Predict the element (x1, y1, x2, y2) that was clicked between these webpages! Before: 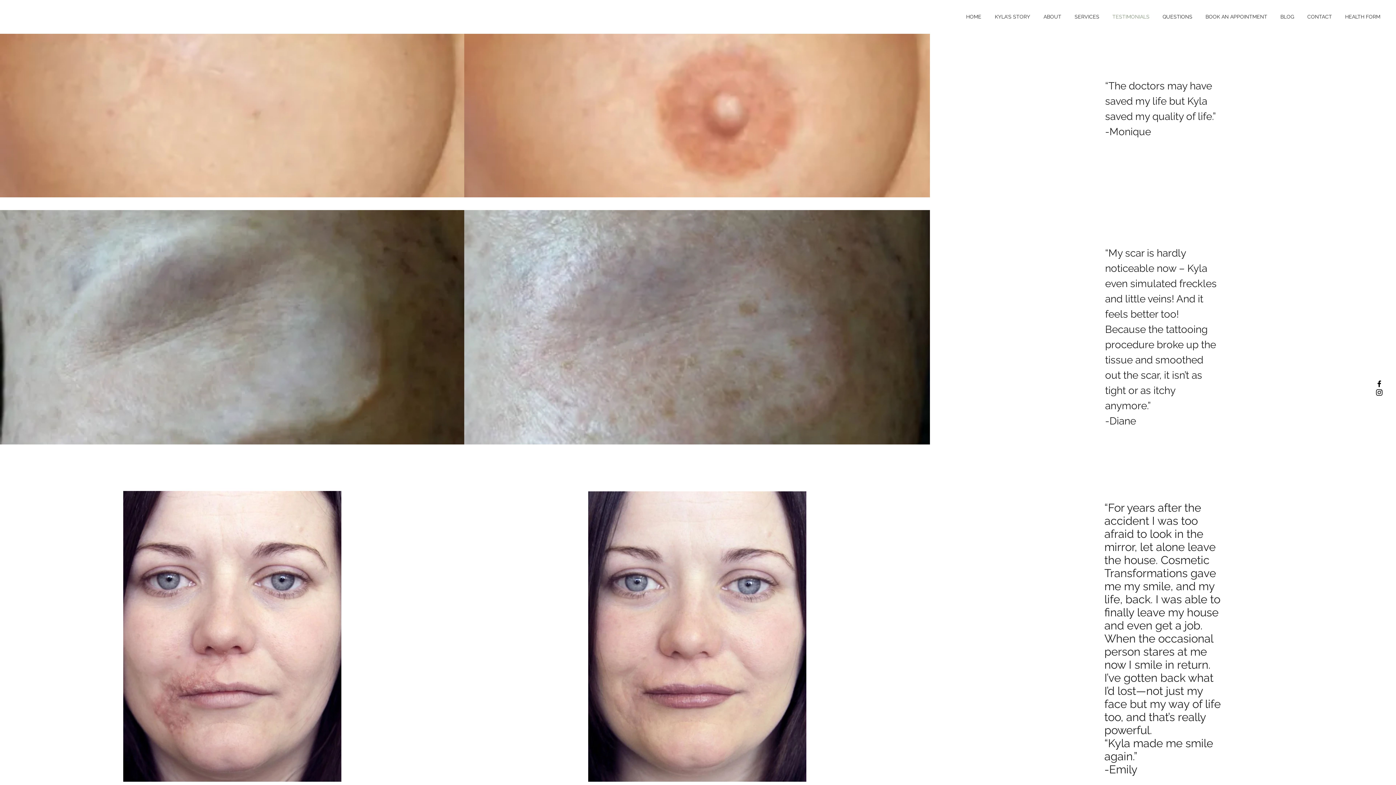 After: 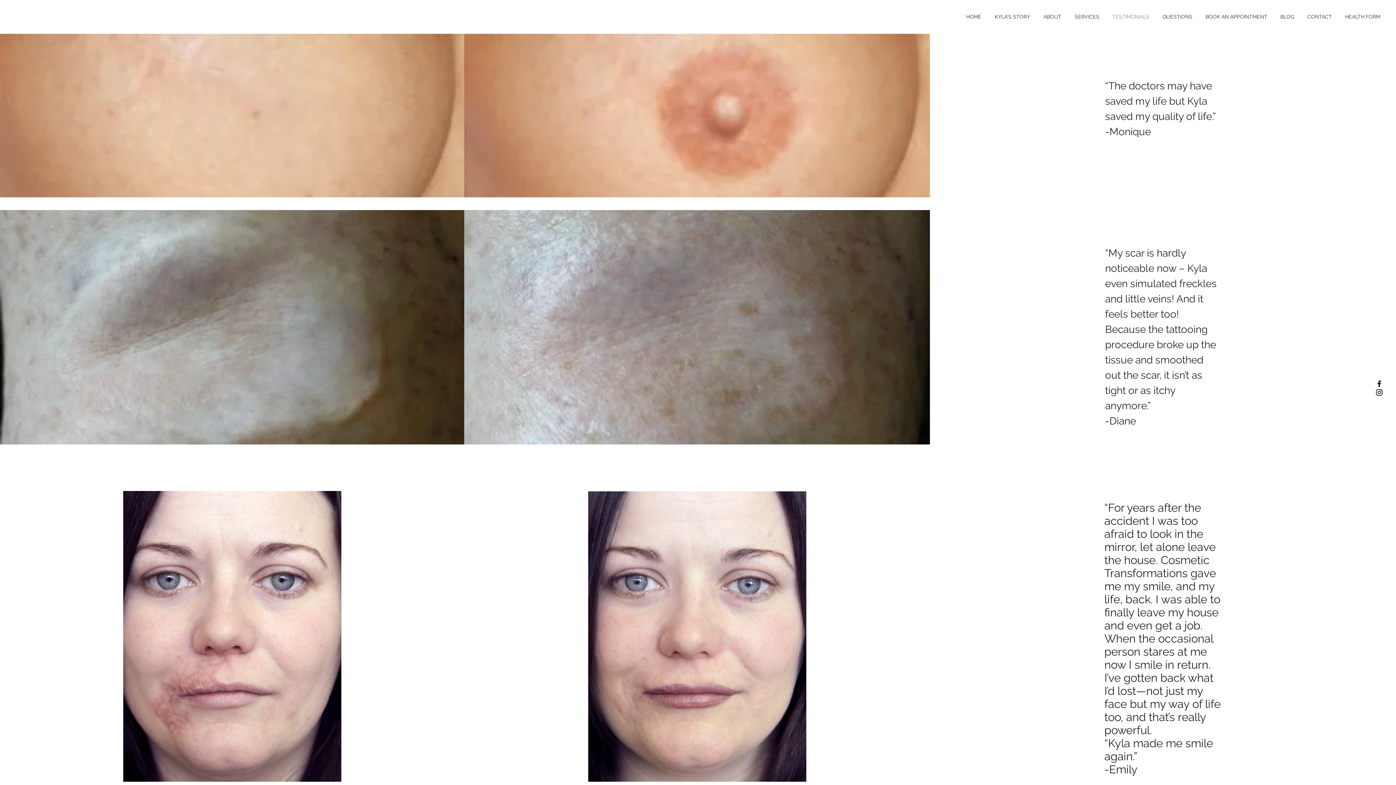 Action: label: SERVICES bbox: (1068, 7, 1106, 25)